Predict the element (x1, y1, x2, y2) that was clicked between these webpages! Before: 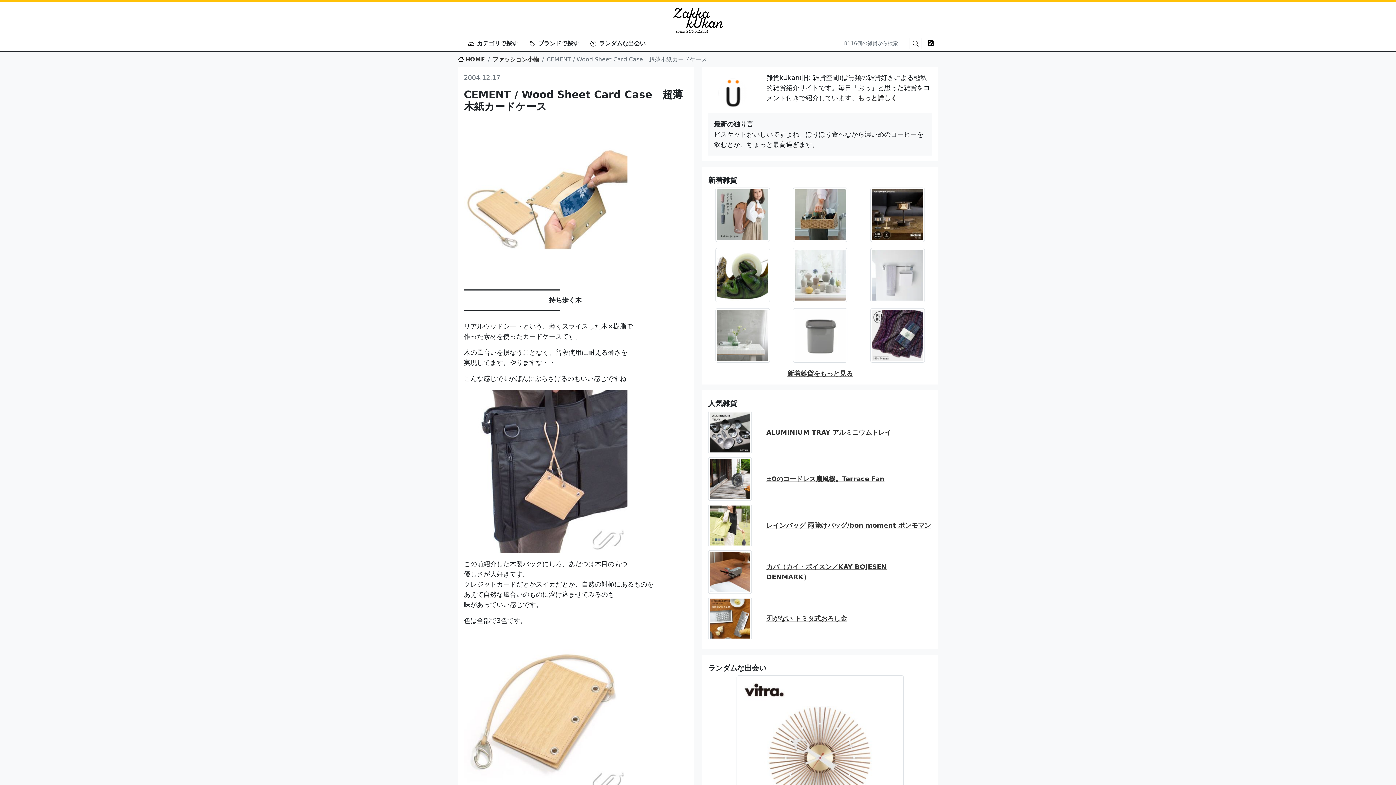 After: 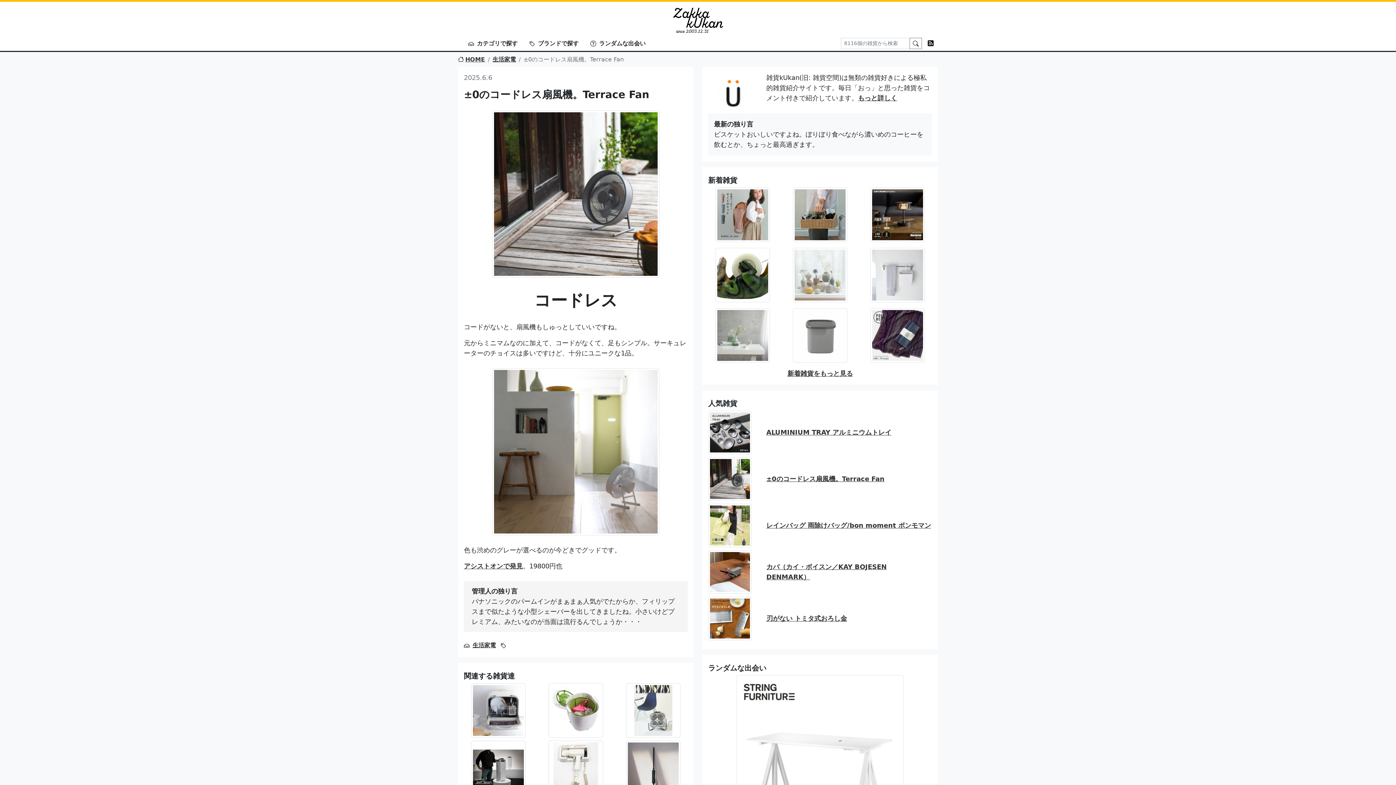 Action: bbox: (766, 474, 884, 484) label: ±0のコードレス扇風機。Terrace Fan